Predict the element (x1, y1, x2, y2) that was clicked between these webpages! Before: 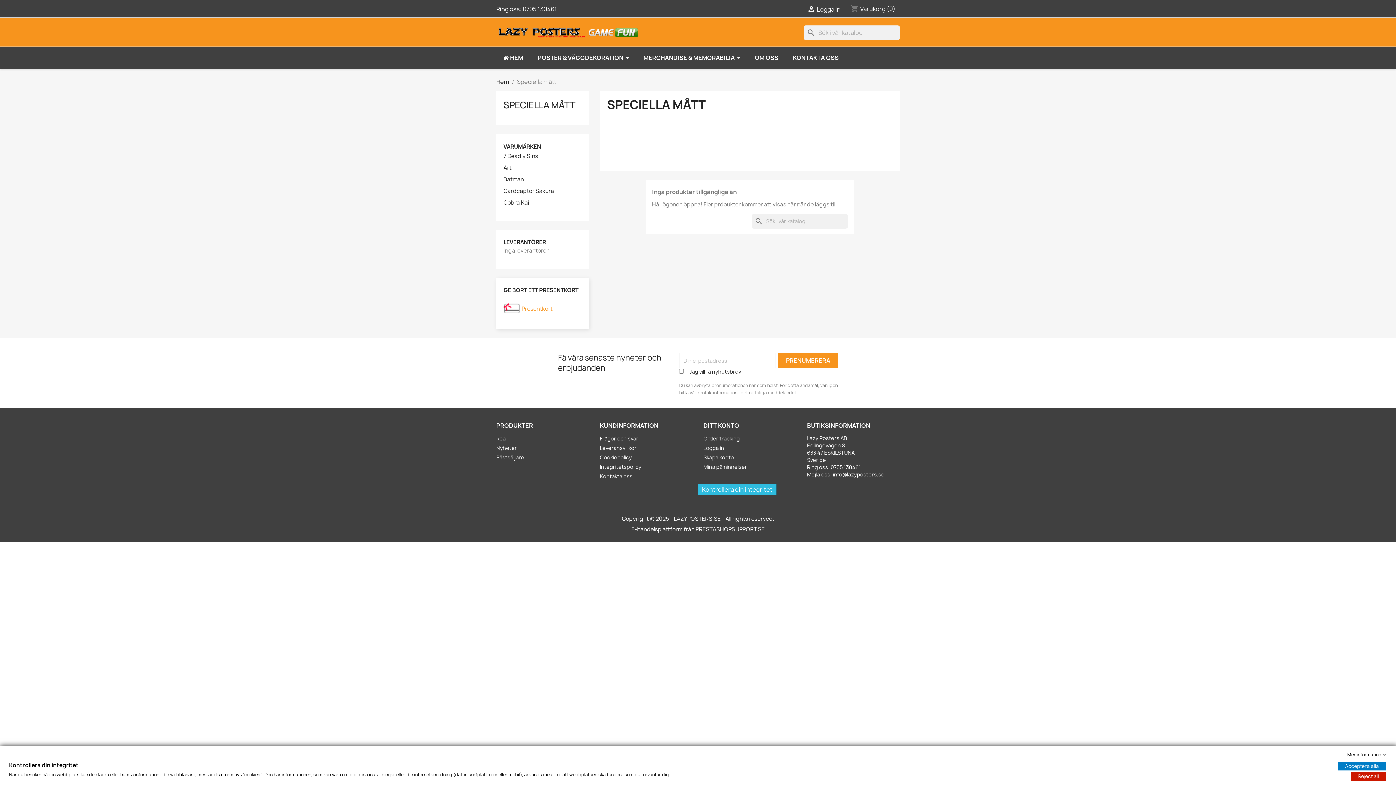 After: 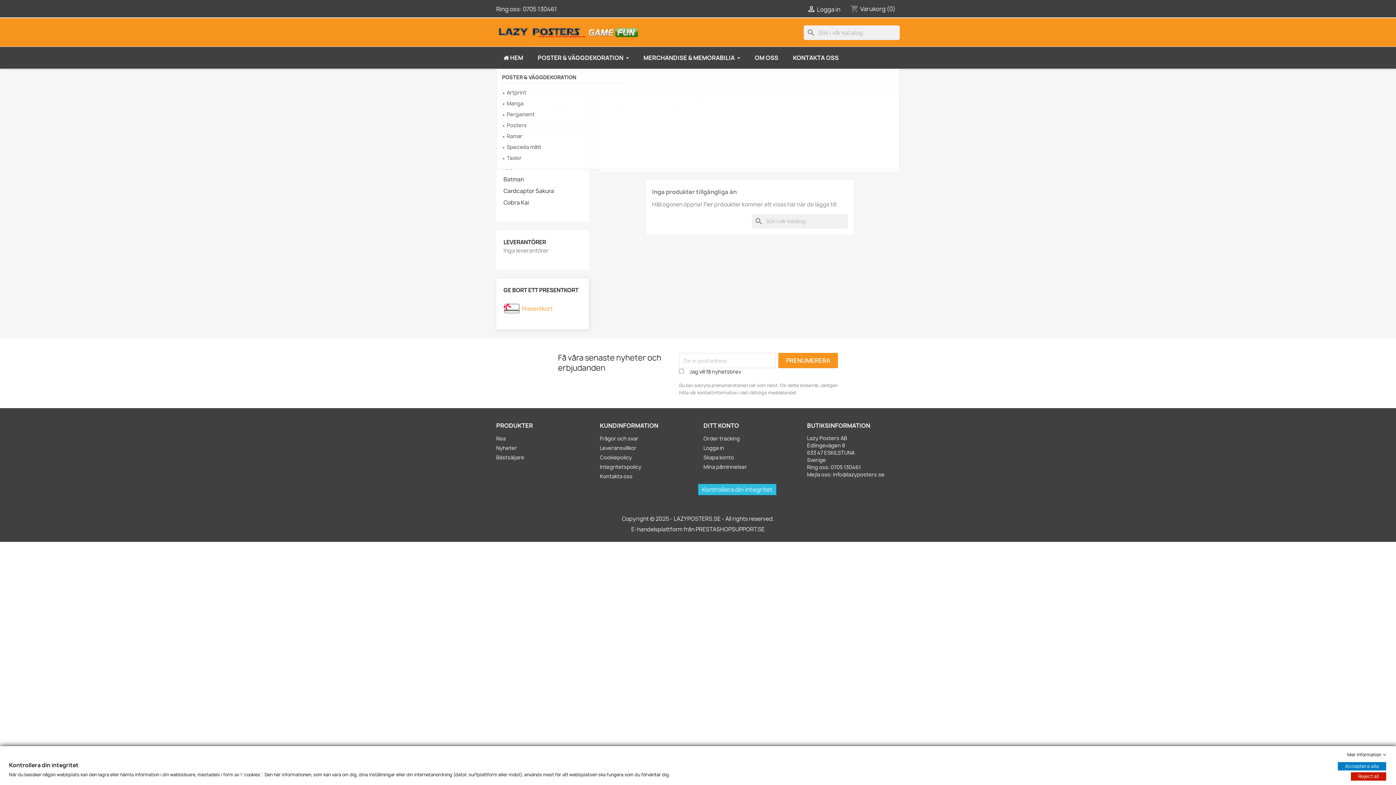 Action: label: POSTER & VÄGGDEKORATION bbox: (530, 46, 636, 68)